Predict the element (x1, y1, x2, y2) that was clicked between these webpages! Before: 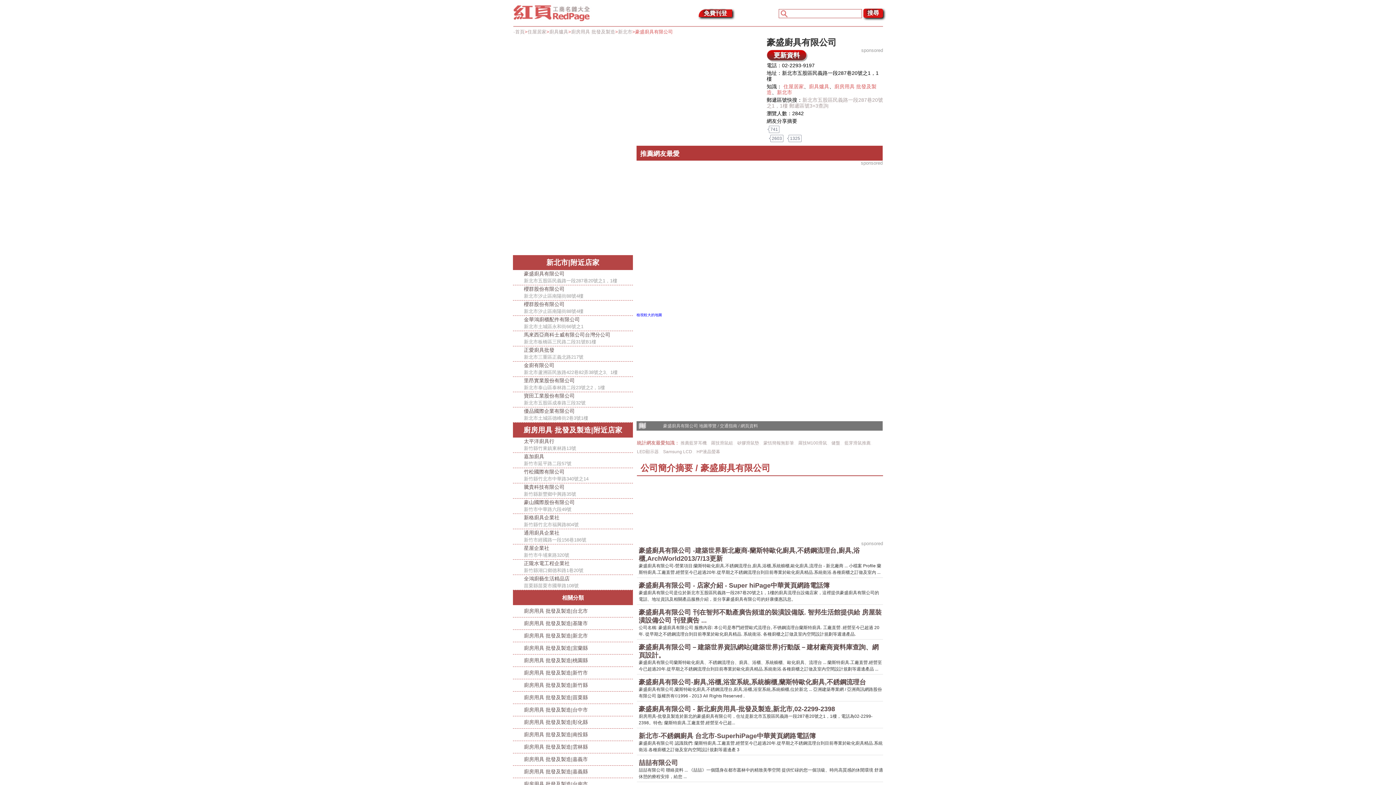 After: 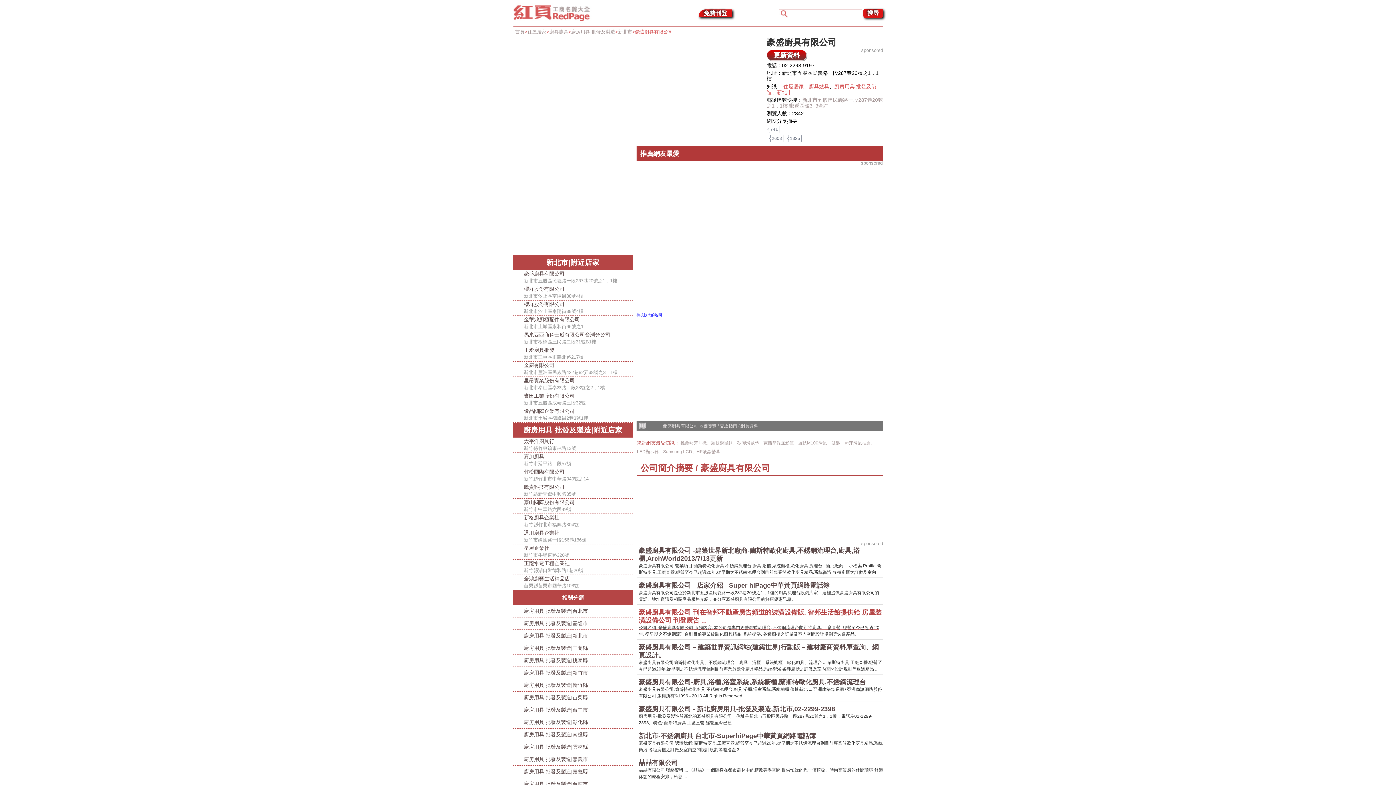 Action: bbox: (638, 608, 883, 639) label: 豪盛廚具有限公司 刊在智邦不動產廣告頻道的裝潢設備版. 智邦生活館提供給 房屋裝潢設備公司 刊登廣告 ...
公司名稱: 豪盛廚具有限公司 服務內容: 本公司是專門經營歐式流理台, 不锈鋼流理台蘭斯特廚具. 工廠直營. 經營至今已超過 20 年. 從早期之不銹鋼流理台到目前專業於歐化廚具精品. 系統衛浴. 各種廚櫃之訂做及室內空間設計規劃等週邊產品.